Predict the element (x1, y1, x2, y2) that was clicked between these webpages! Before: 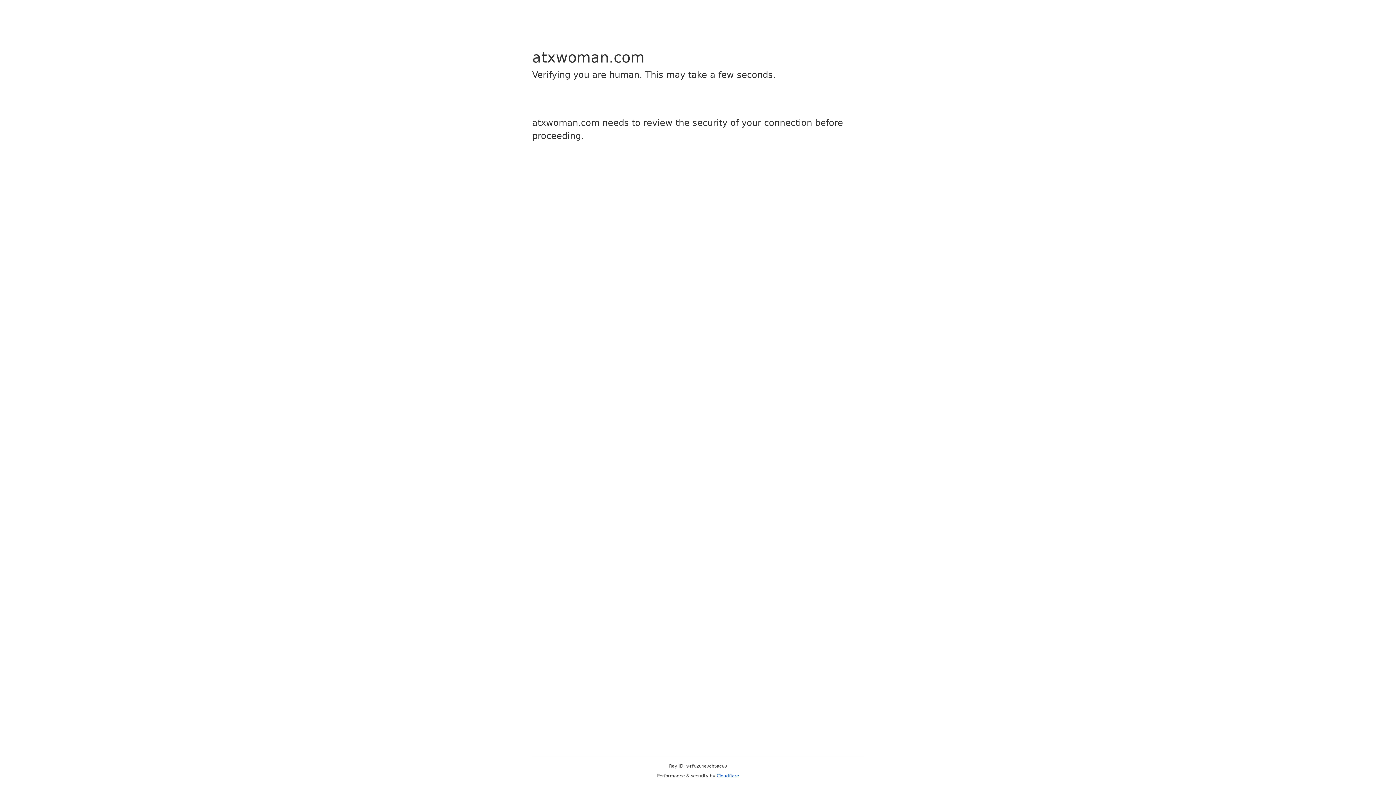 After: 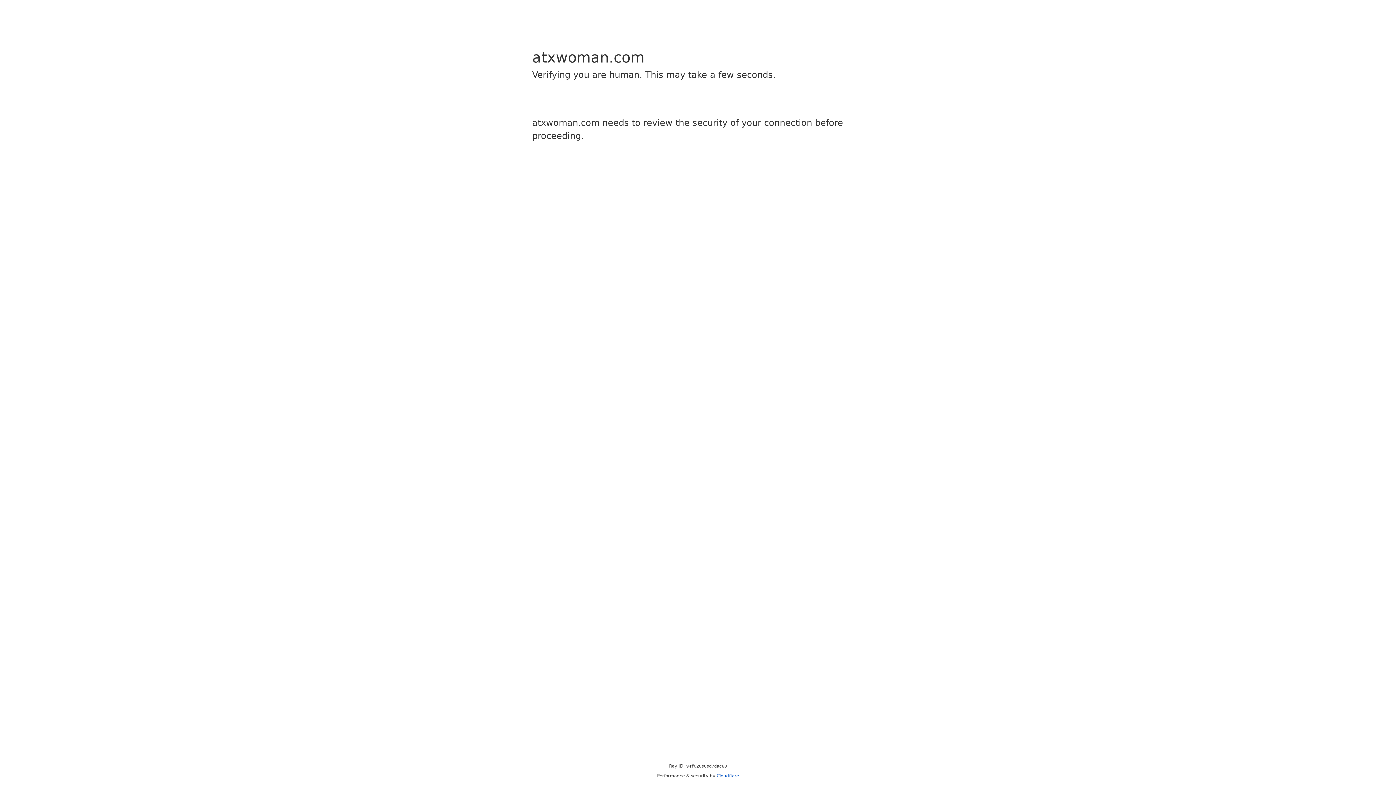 Action: label: Cloudflare bbox: (716, 773, 739, 778)